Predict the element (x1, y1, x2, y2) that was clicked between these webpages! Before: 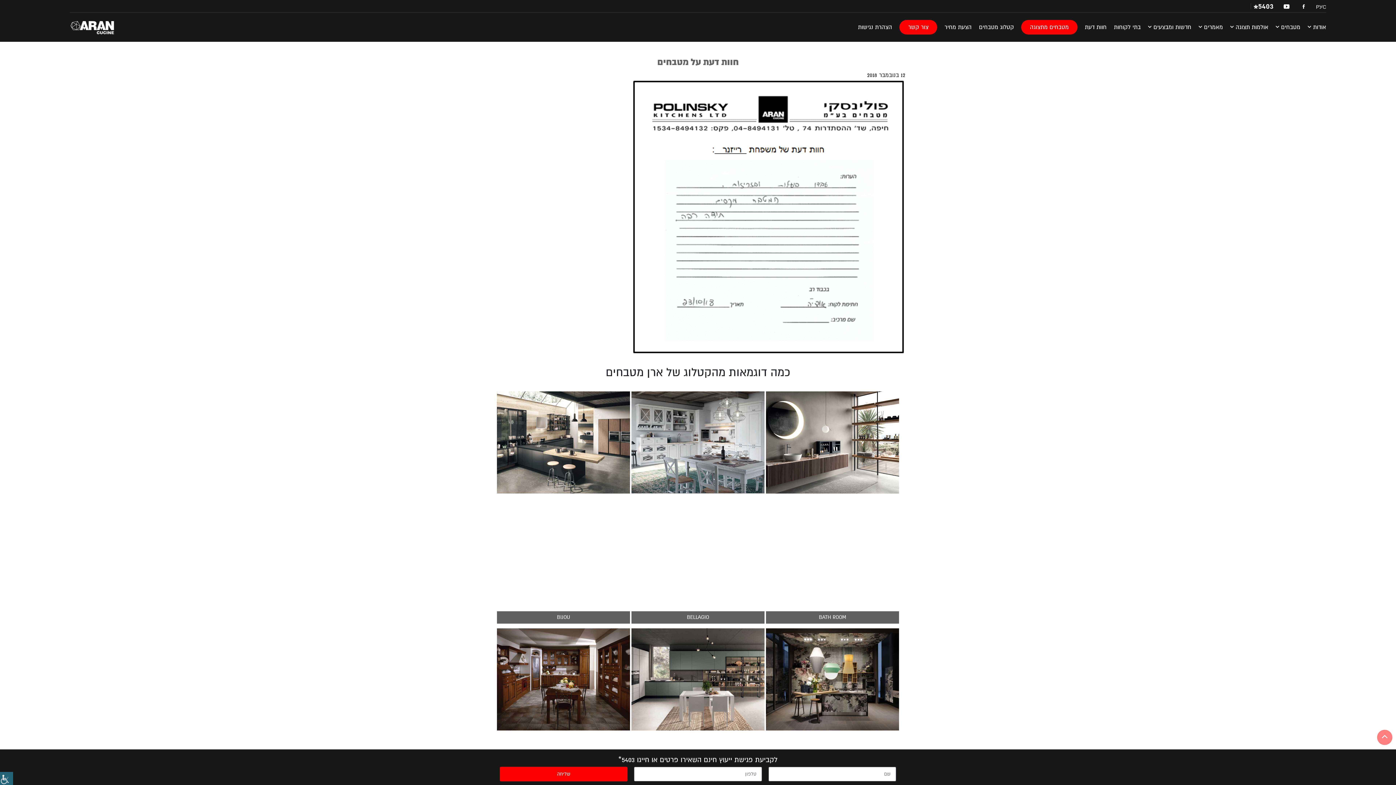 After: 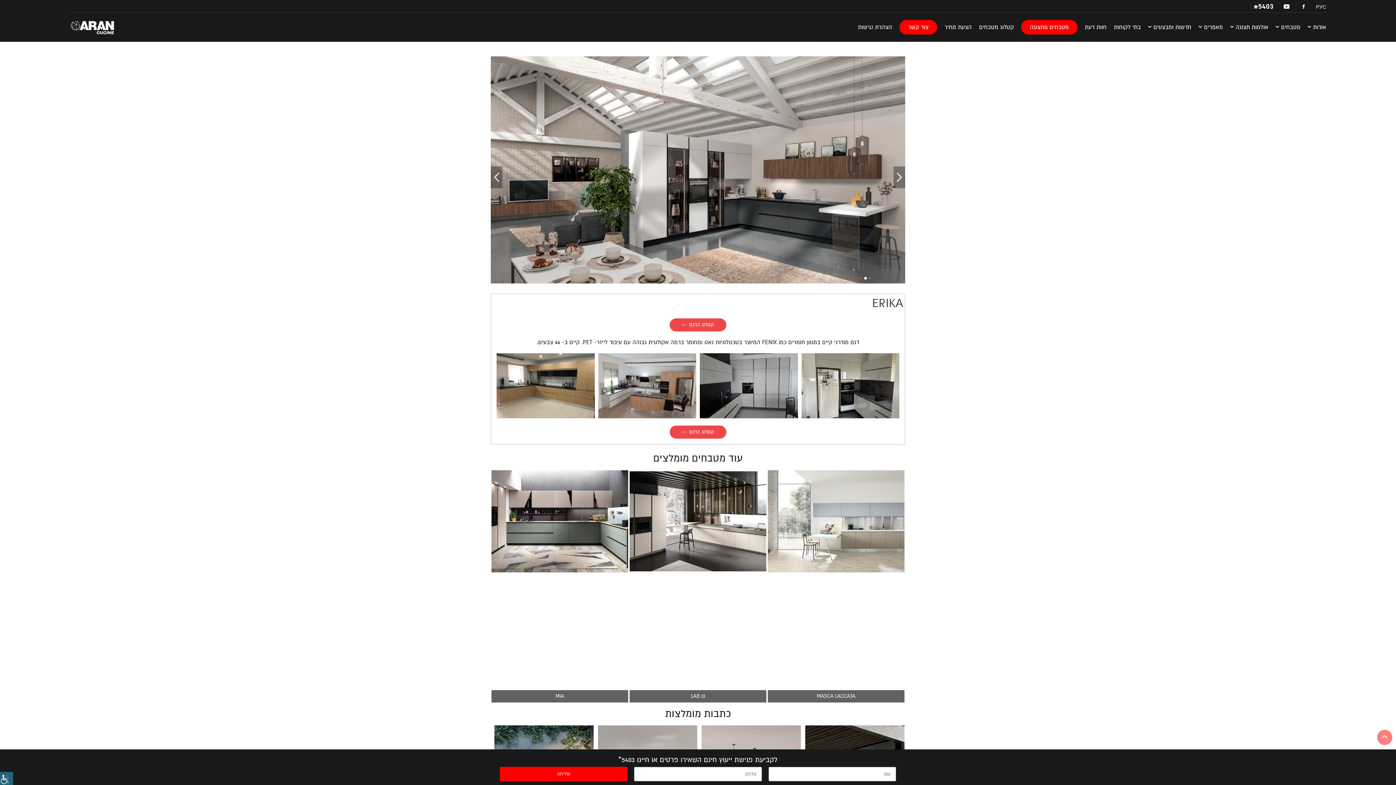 Action: bbox: (631, 628, 764, 864)